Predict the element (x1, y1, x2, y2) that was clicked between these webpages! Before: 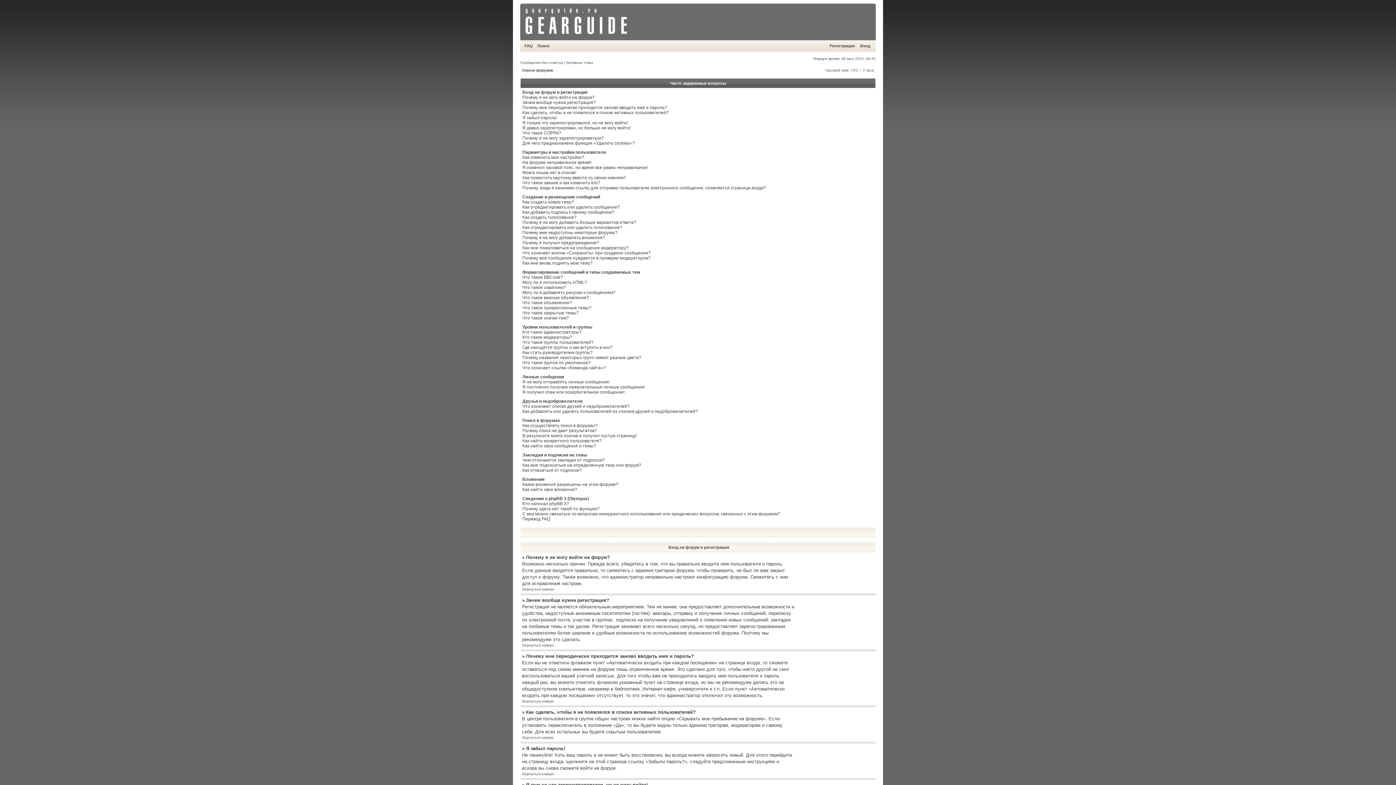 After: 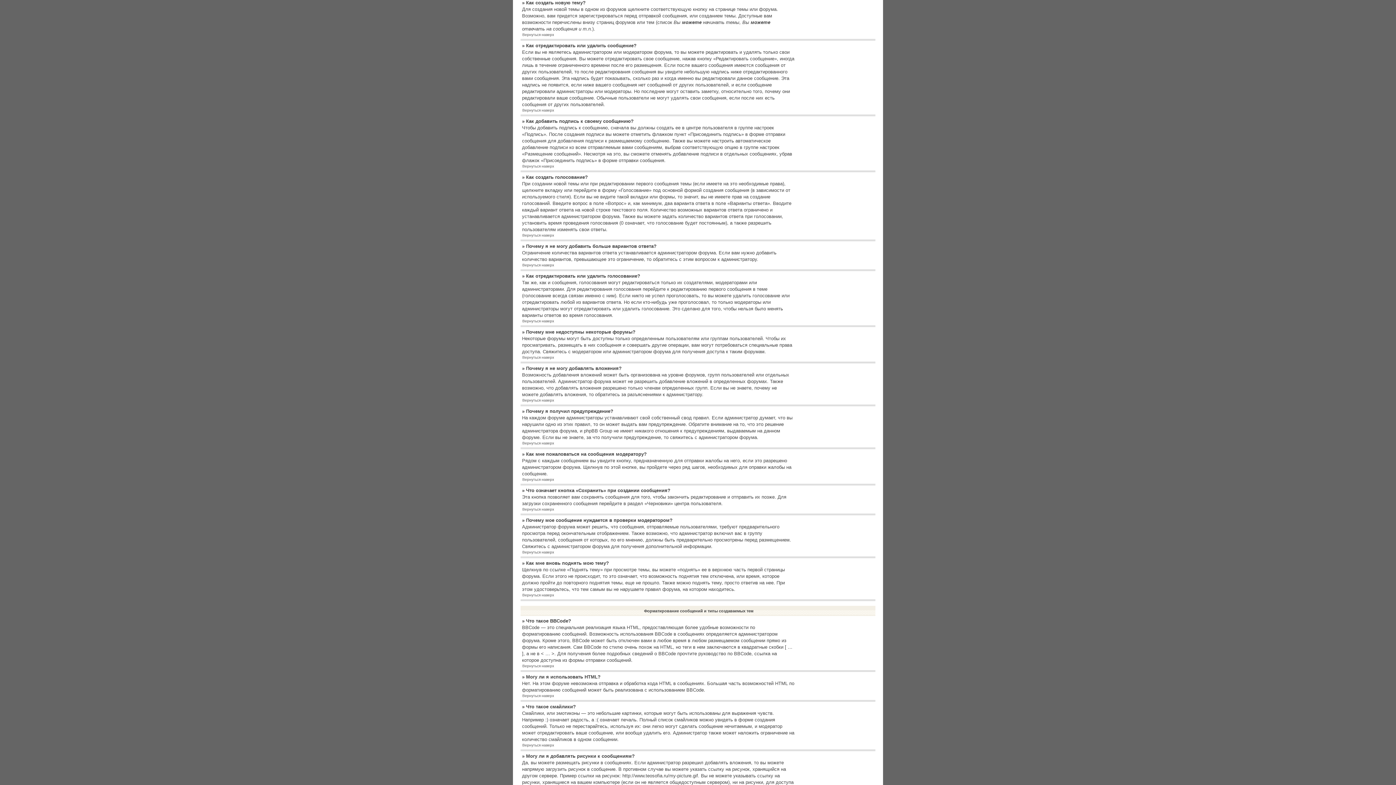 Action: label: Как создать новую тему? bbox: (522, 199, 574, 204)